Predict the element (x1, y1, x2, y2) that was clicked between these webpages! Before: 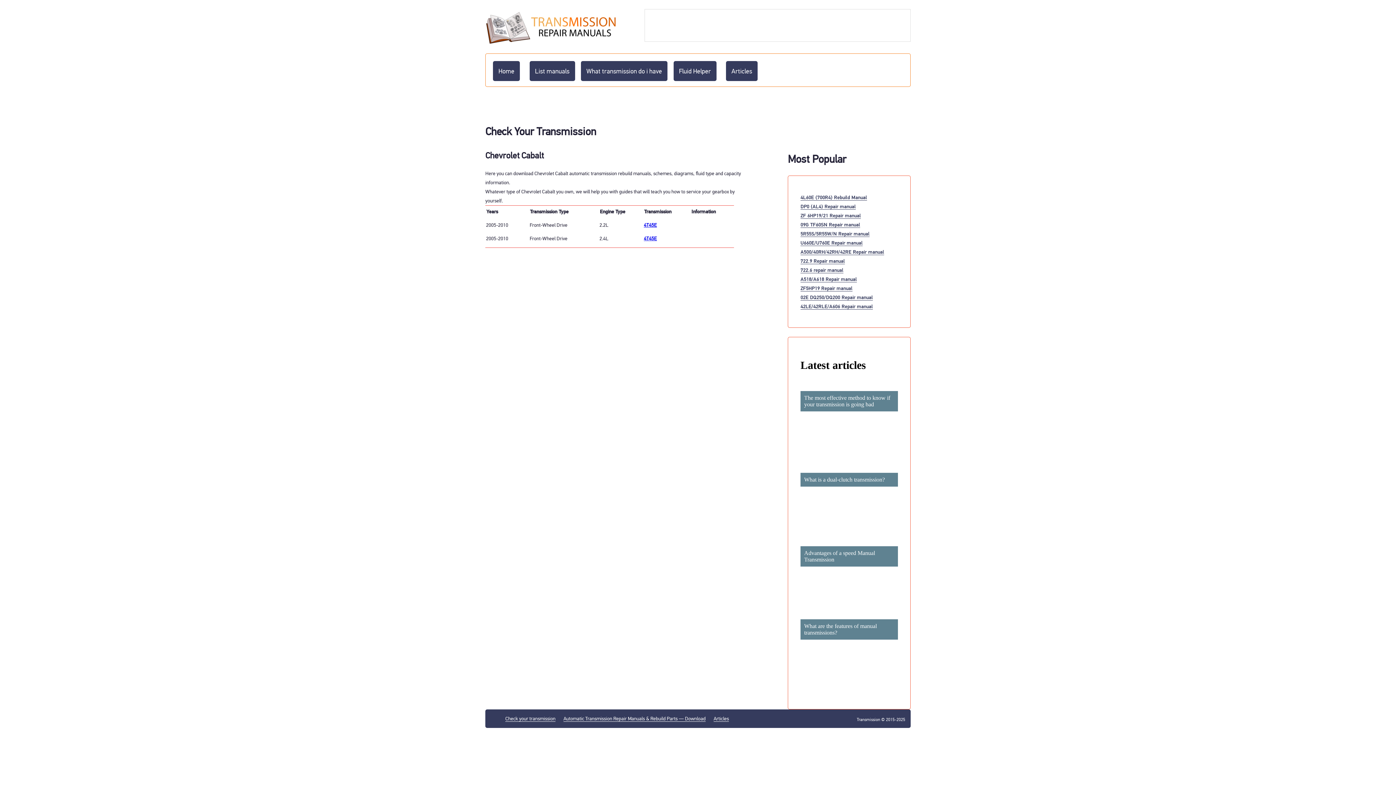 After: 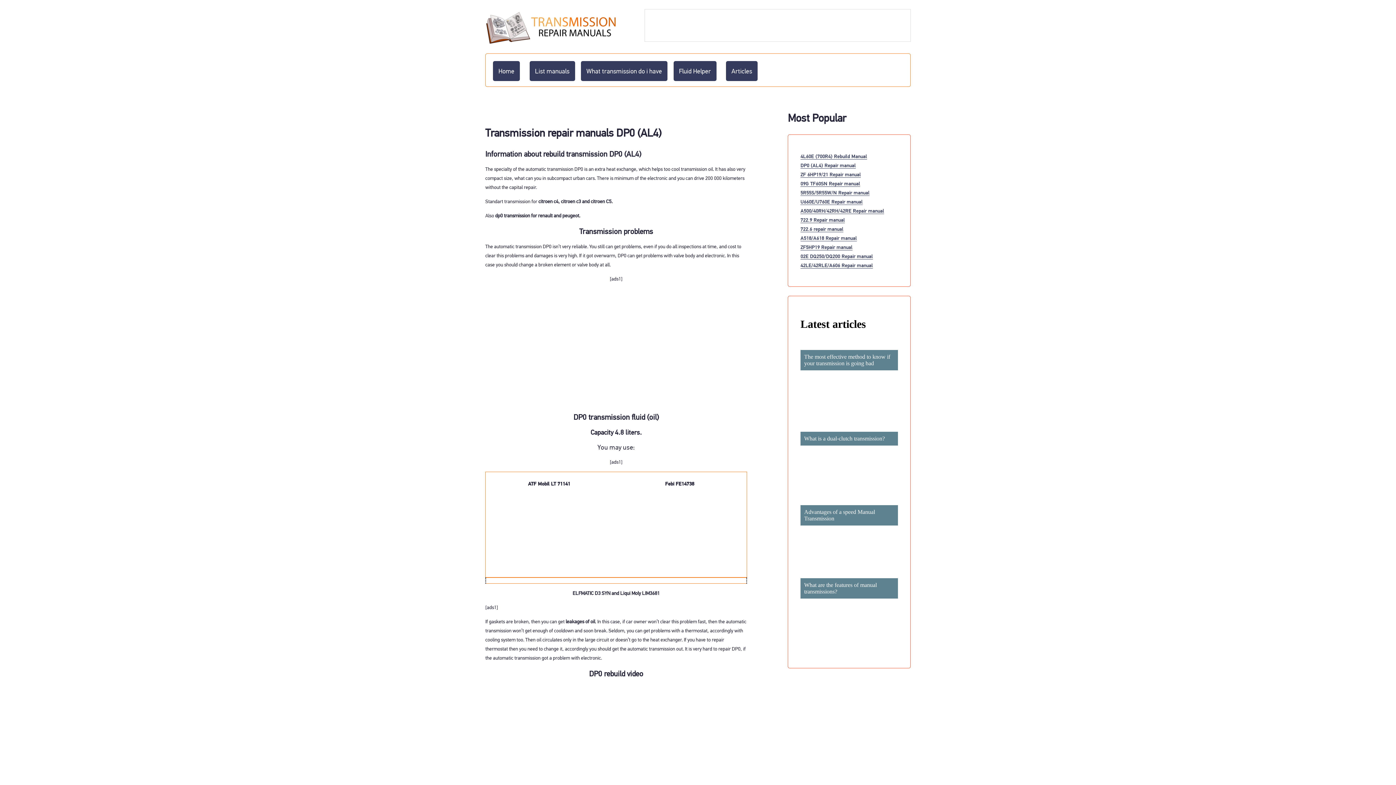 Action: bbox: (800, 203, 856, 209) label: DP0 (AL4) Repair manual